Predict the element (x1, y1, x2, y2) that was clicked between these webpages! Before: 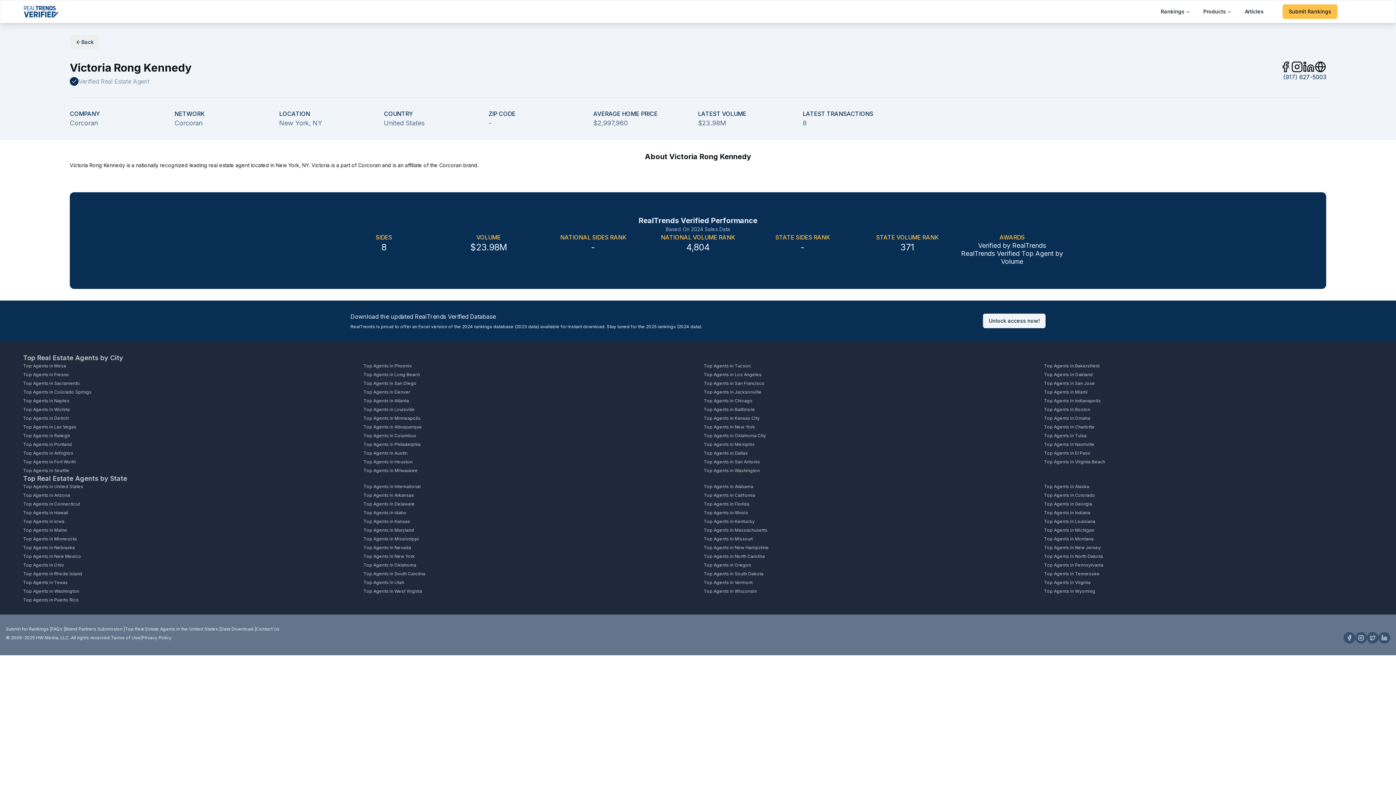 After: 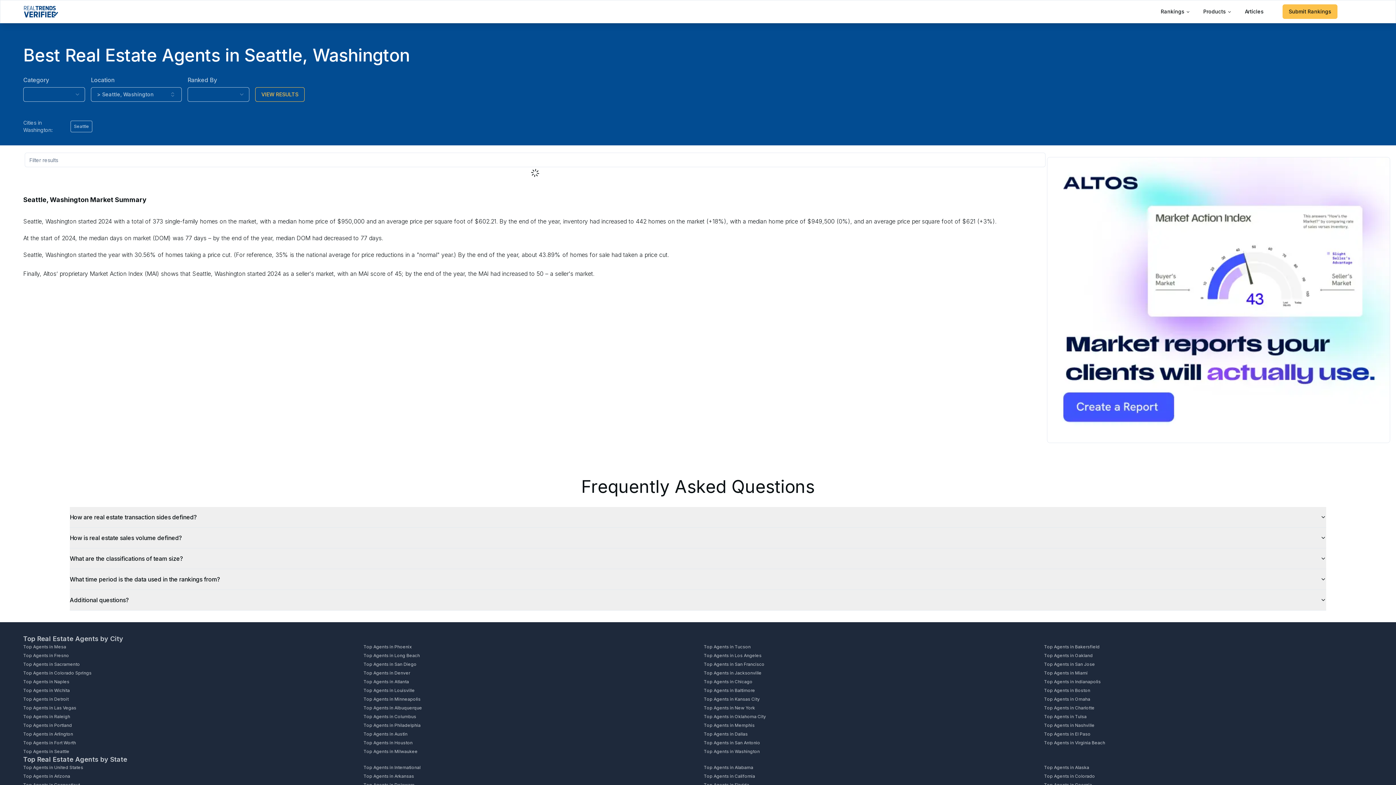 Action: label: Top Agents in Seattle bbox: (23, 468, 352, 473)